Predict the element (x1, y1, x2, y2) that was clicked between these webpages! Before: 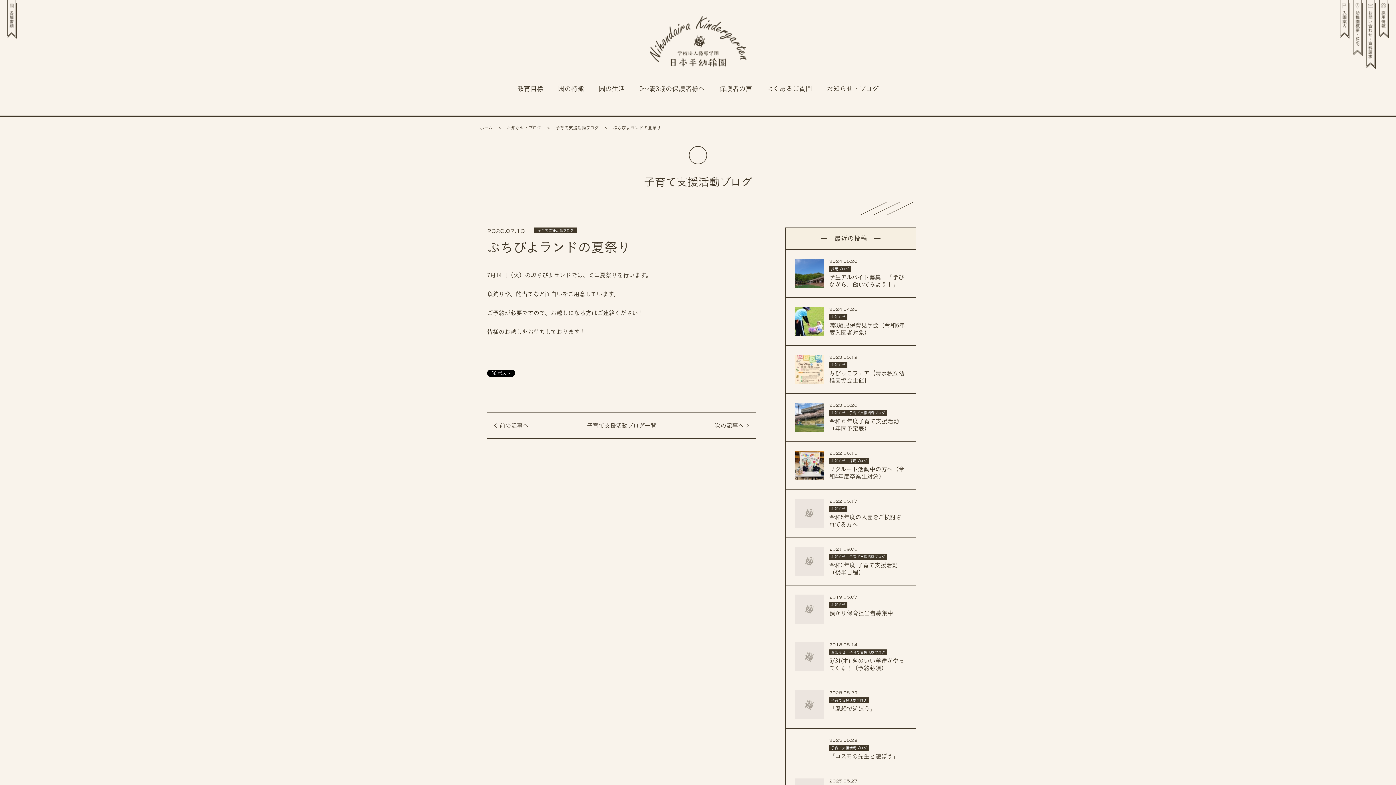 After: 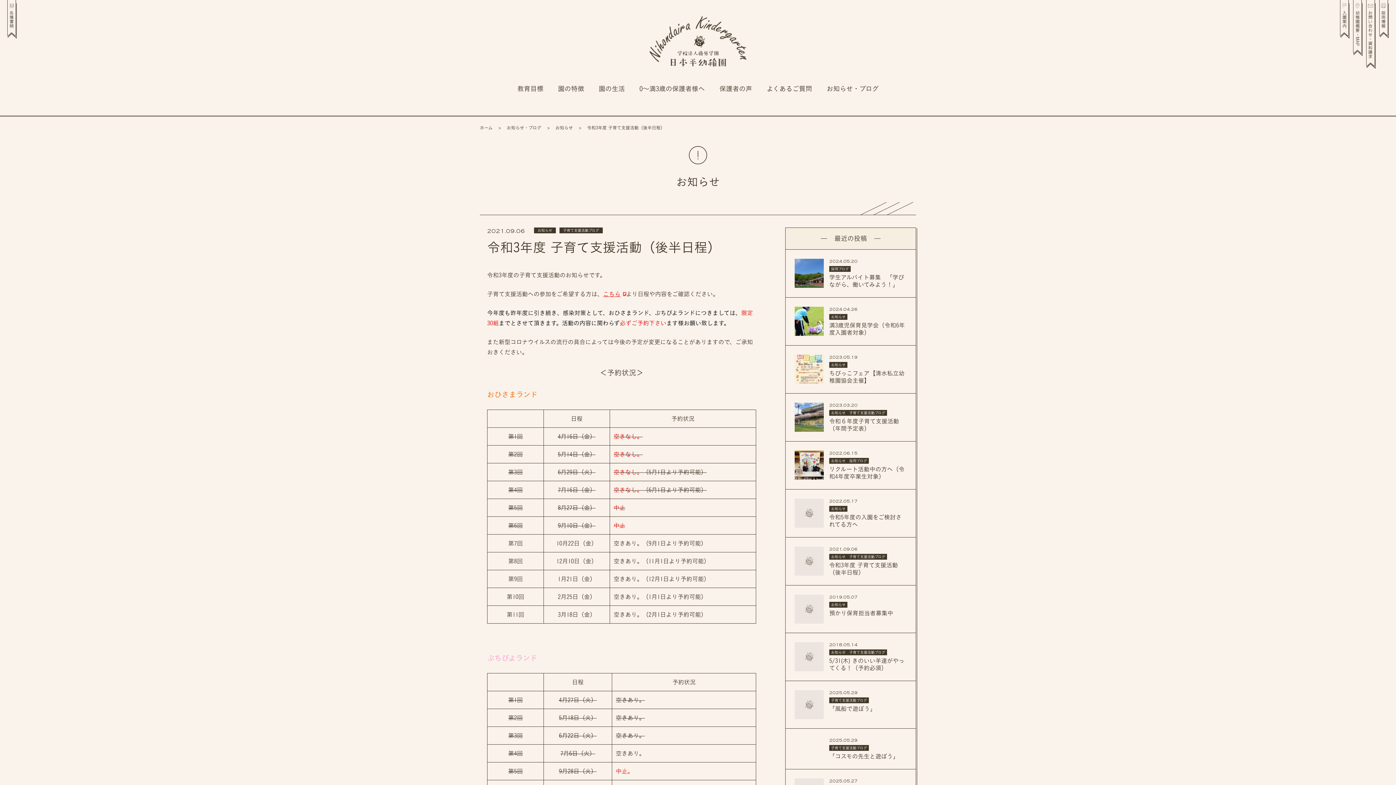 Action: bbox: (785, 537, 916, 585) label: 2021.09.06

お知らせ子育て支援活動ブログ
令和3年度 子育て支援活動（後半日程）